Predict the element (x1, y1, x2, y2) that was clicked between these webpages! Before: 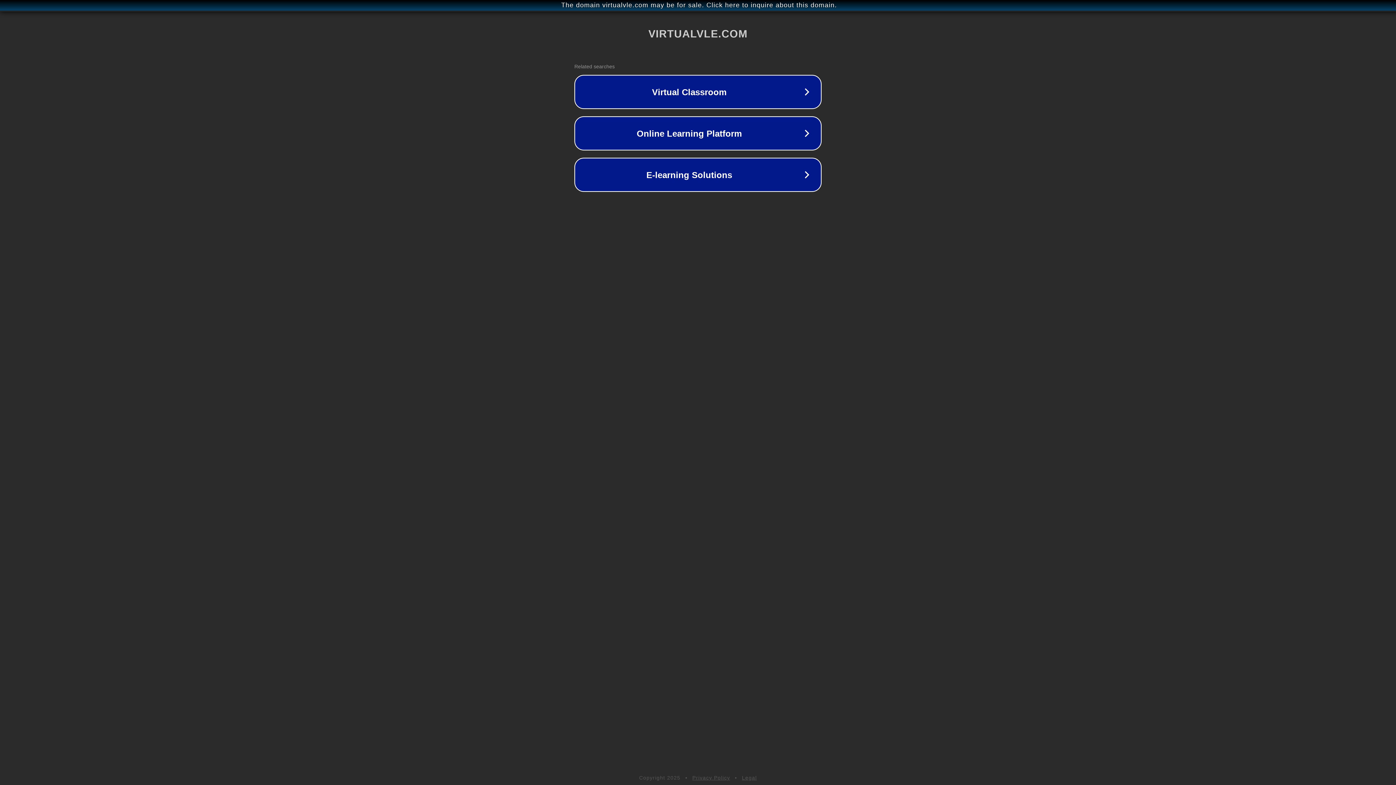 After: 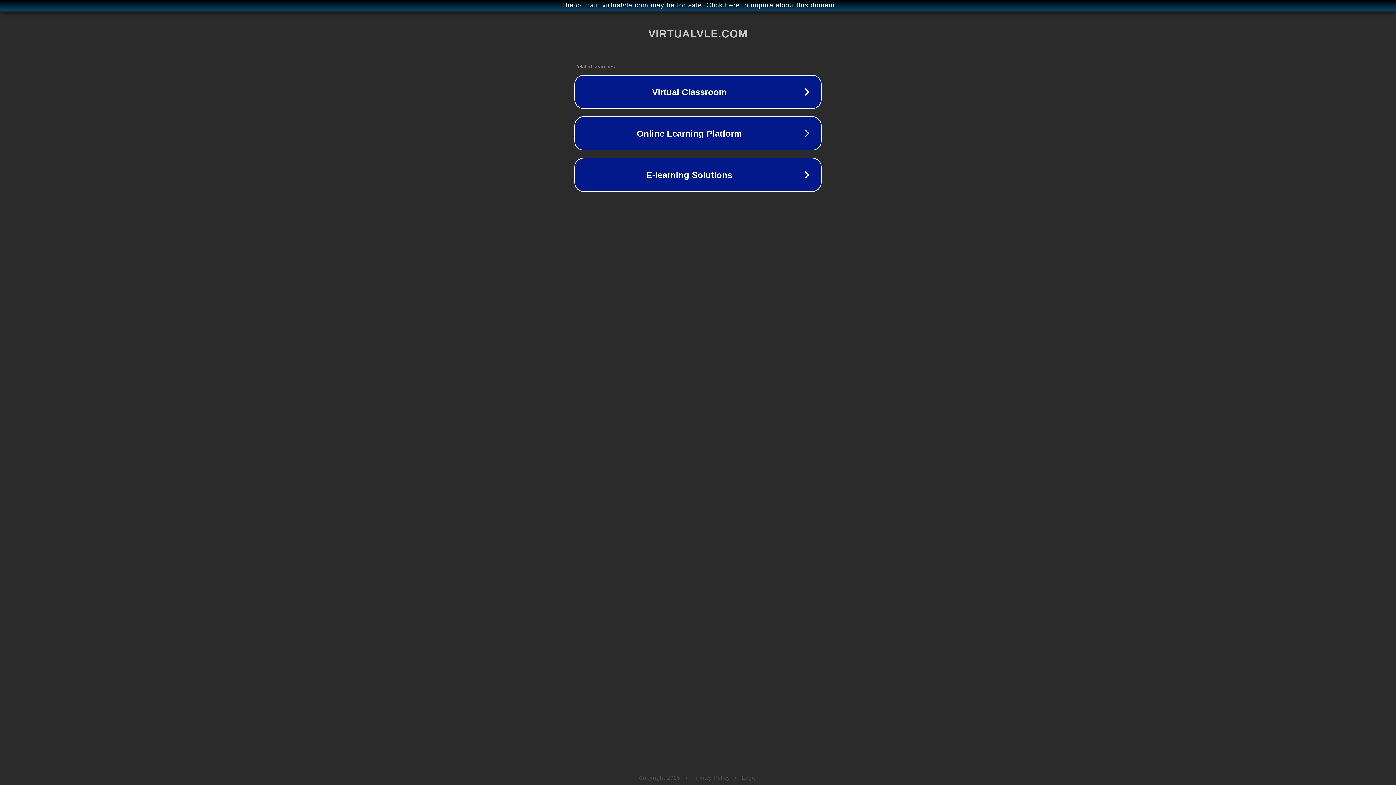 Action: bbox: (692, 775, 730, 781) label: Privacy Policy